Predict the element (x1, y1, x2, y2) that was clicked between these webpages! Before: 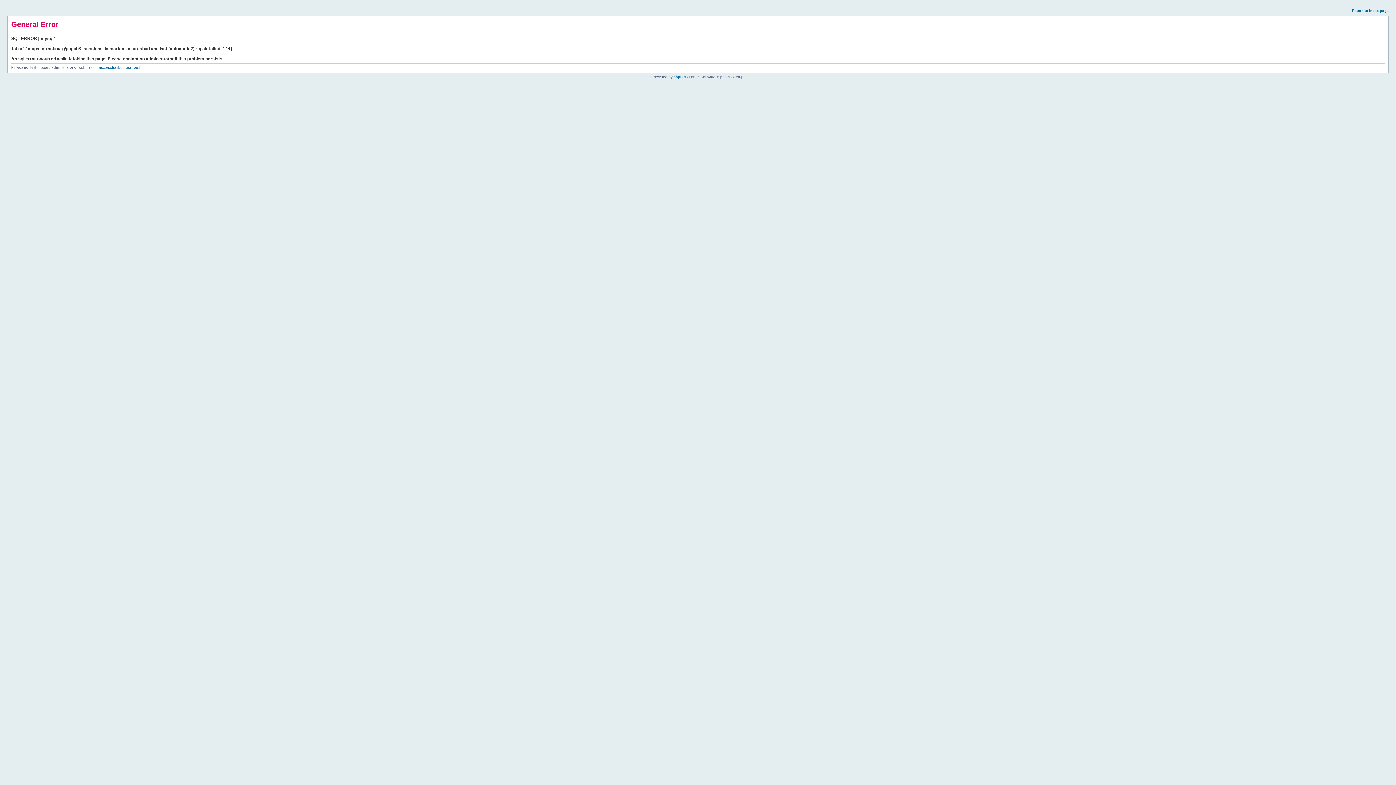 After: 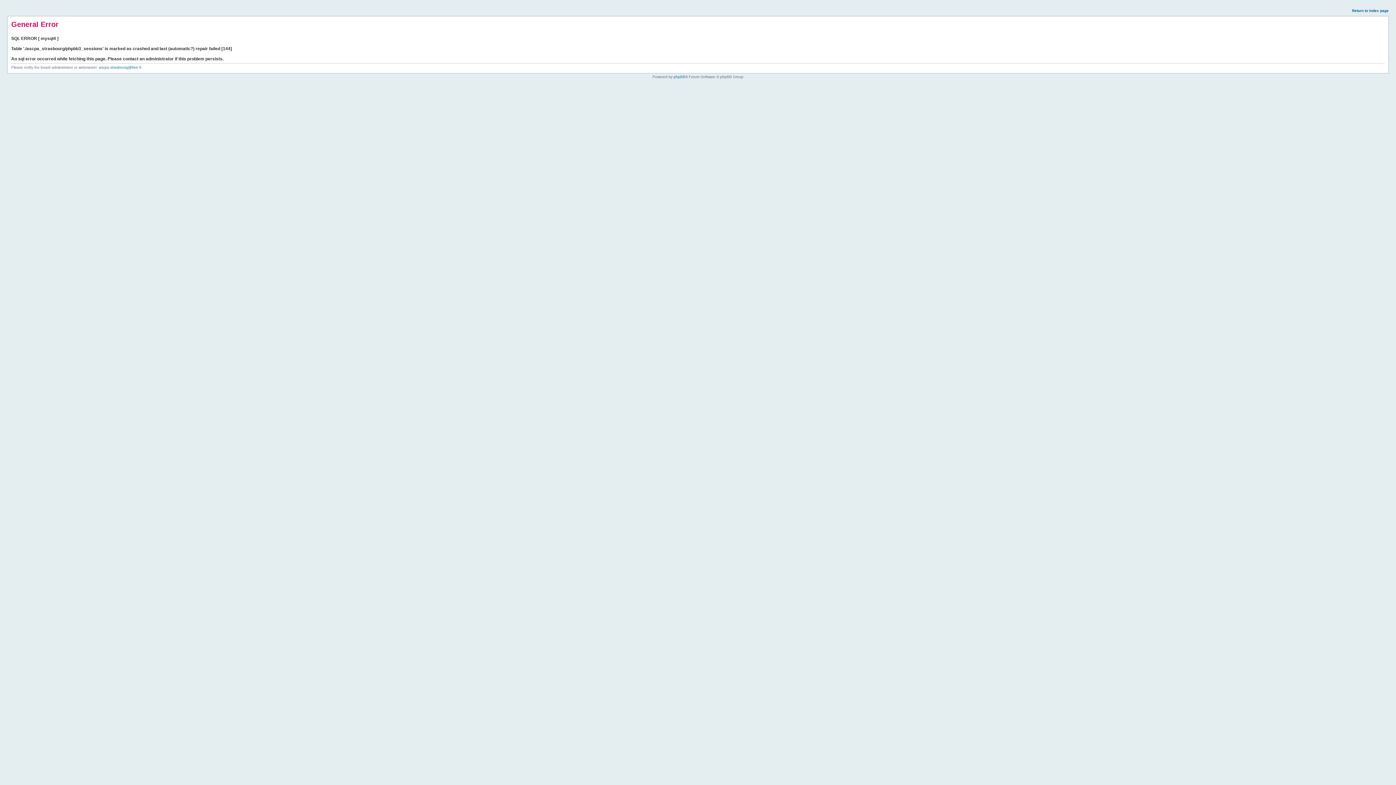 Action: bbox: (1352, 8, 1389, 12) label: Return to index page